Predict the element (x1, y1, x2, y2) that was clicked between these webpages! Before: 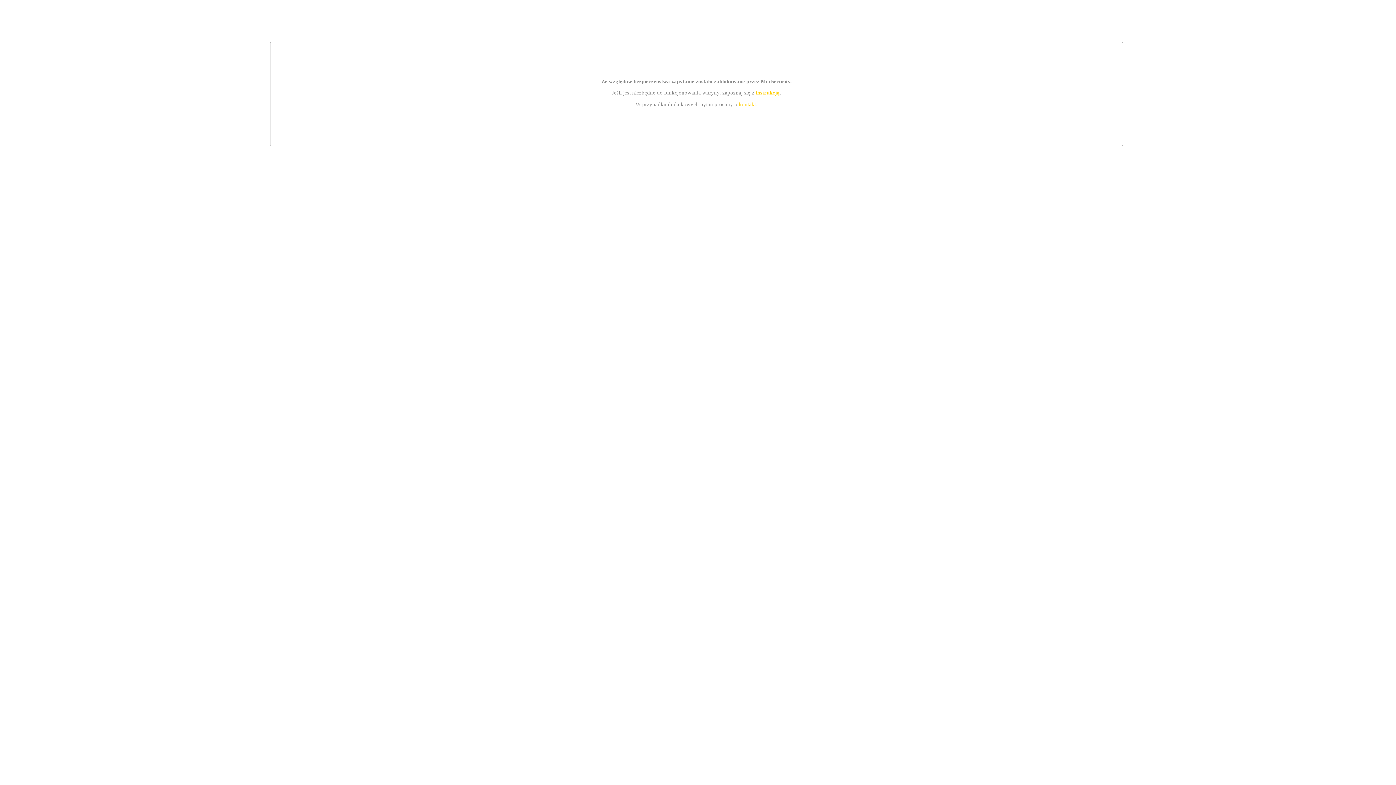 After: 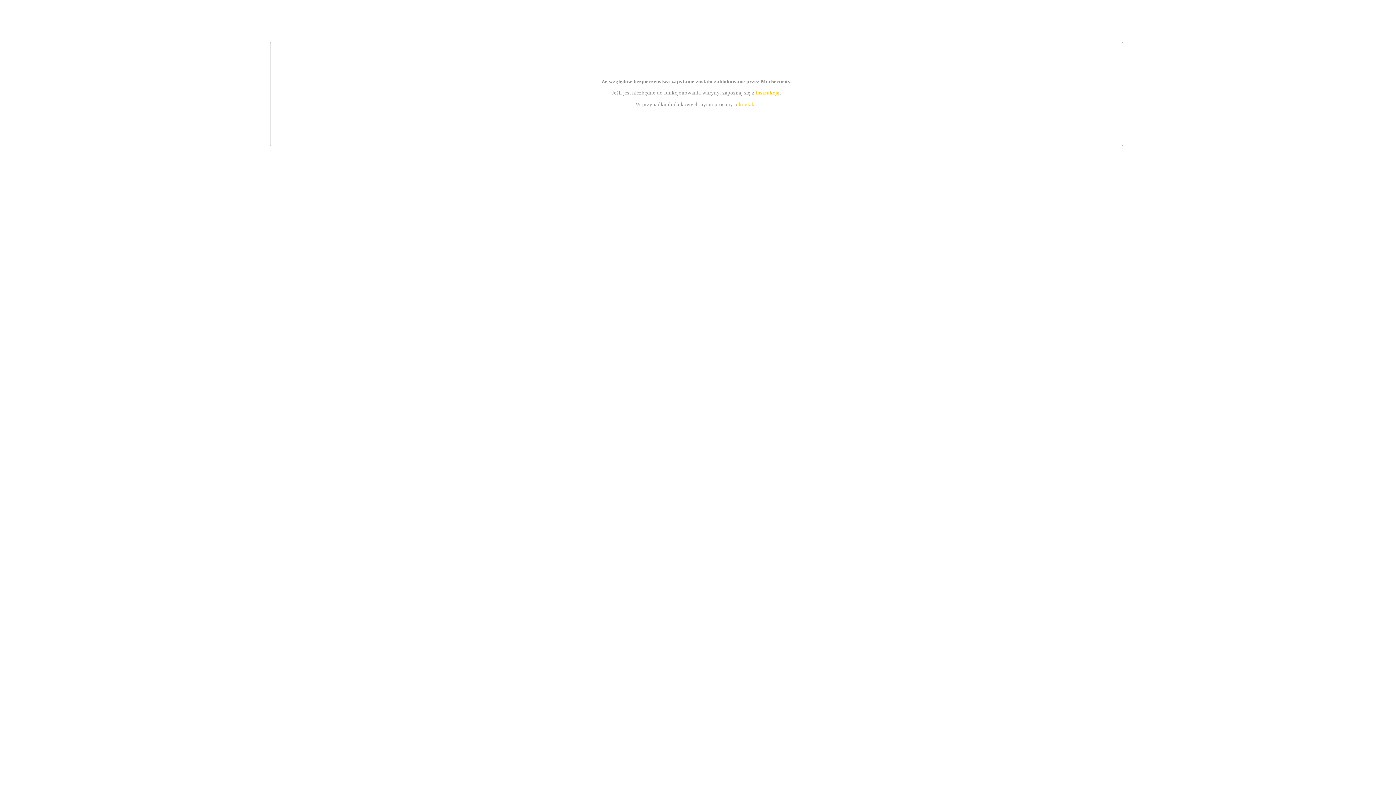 Action: bbox: (755, 89, 779, 95) label: instrukcją